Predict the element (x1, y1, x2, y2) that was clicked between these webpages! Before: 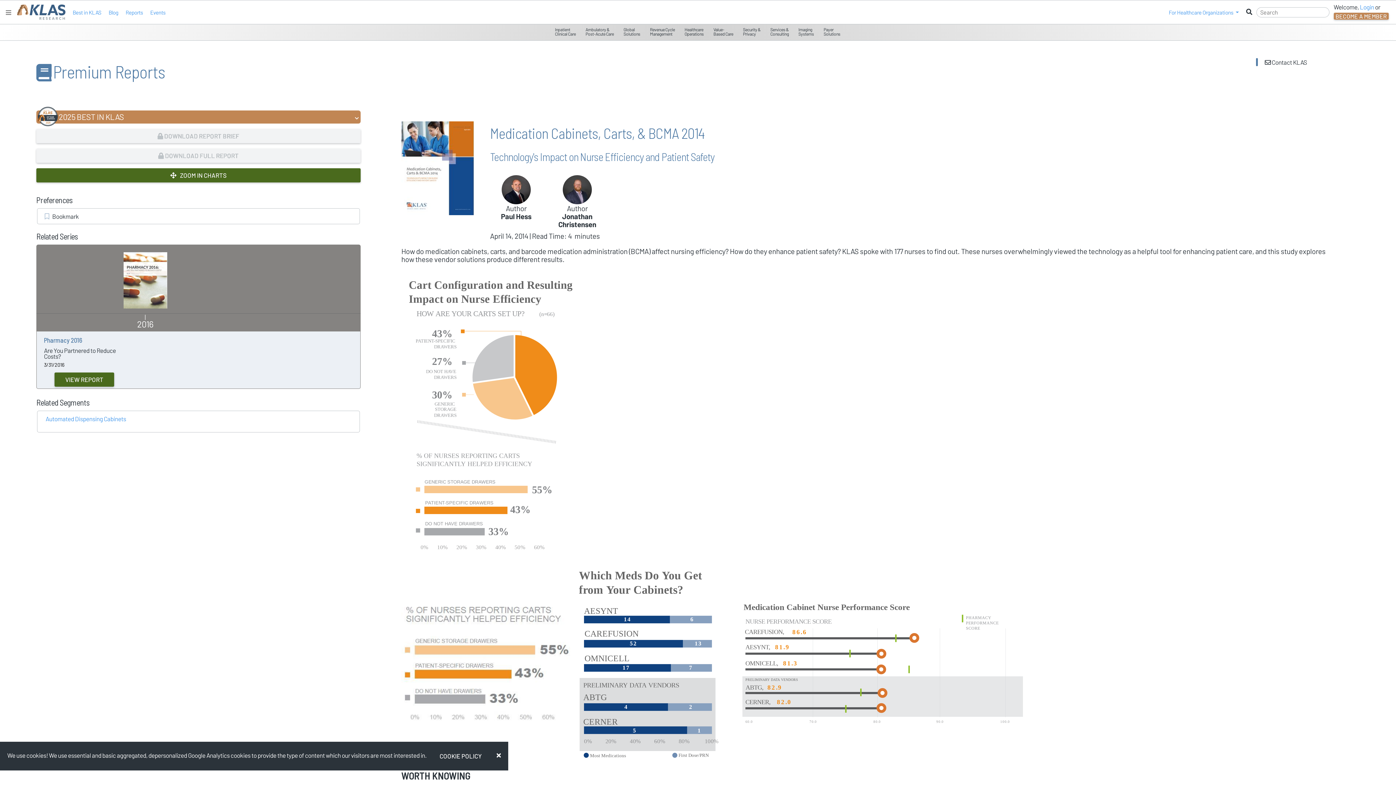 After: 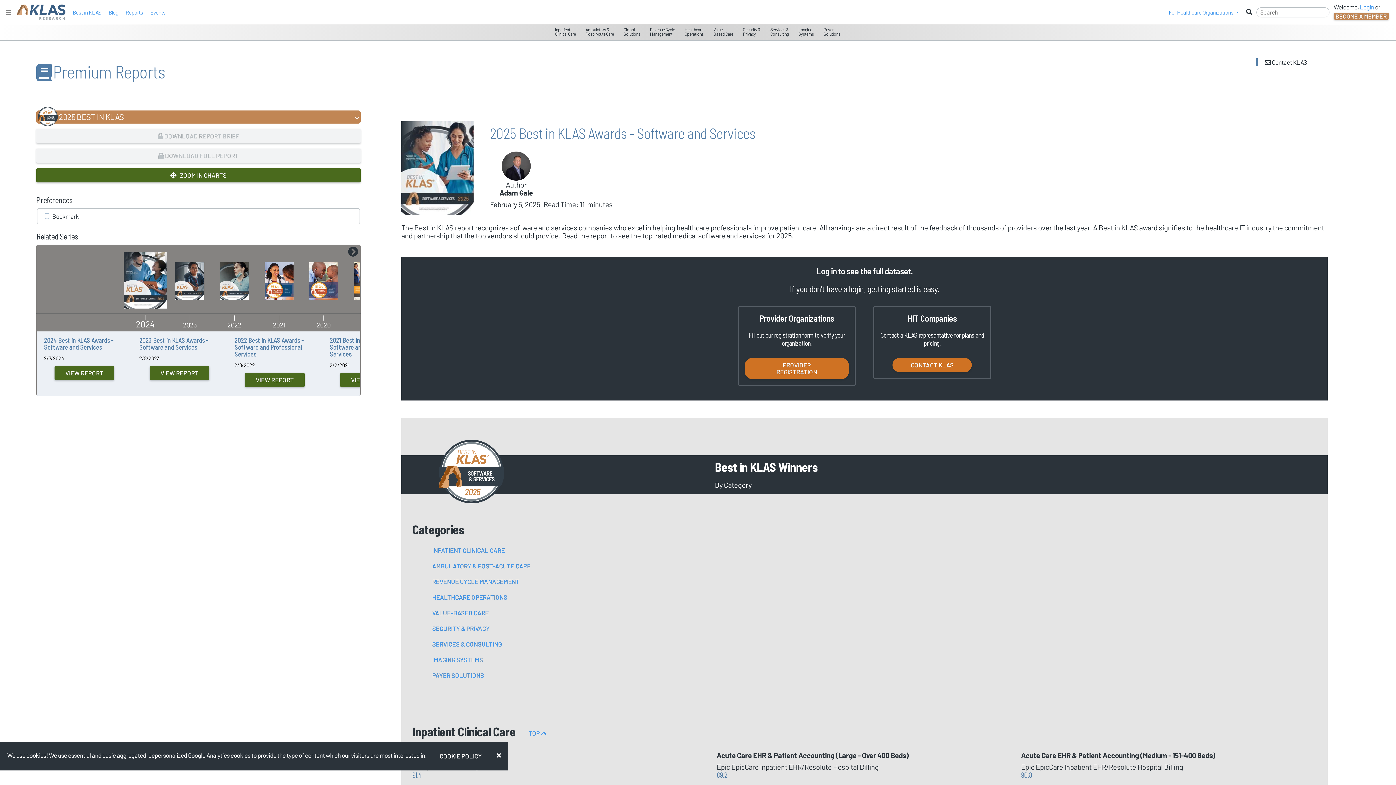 Action: label: Best in KLAS bbox: (69, 5, 105, 19)